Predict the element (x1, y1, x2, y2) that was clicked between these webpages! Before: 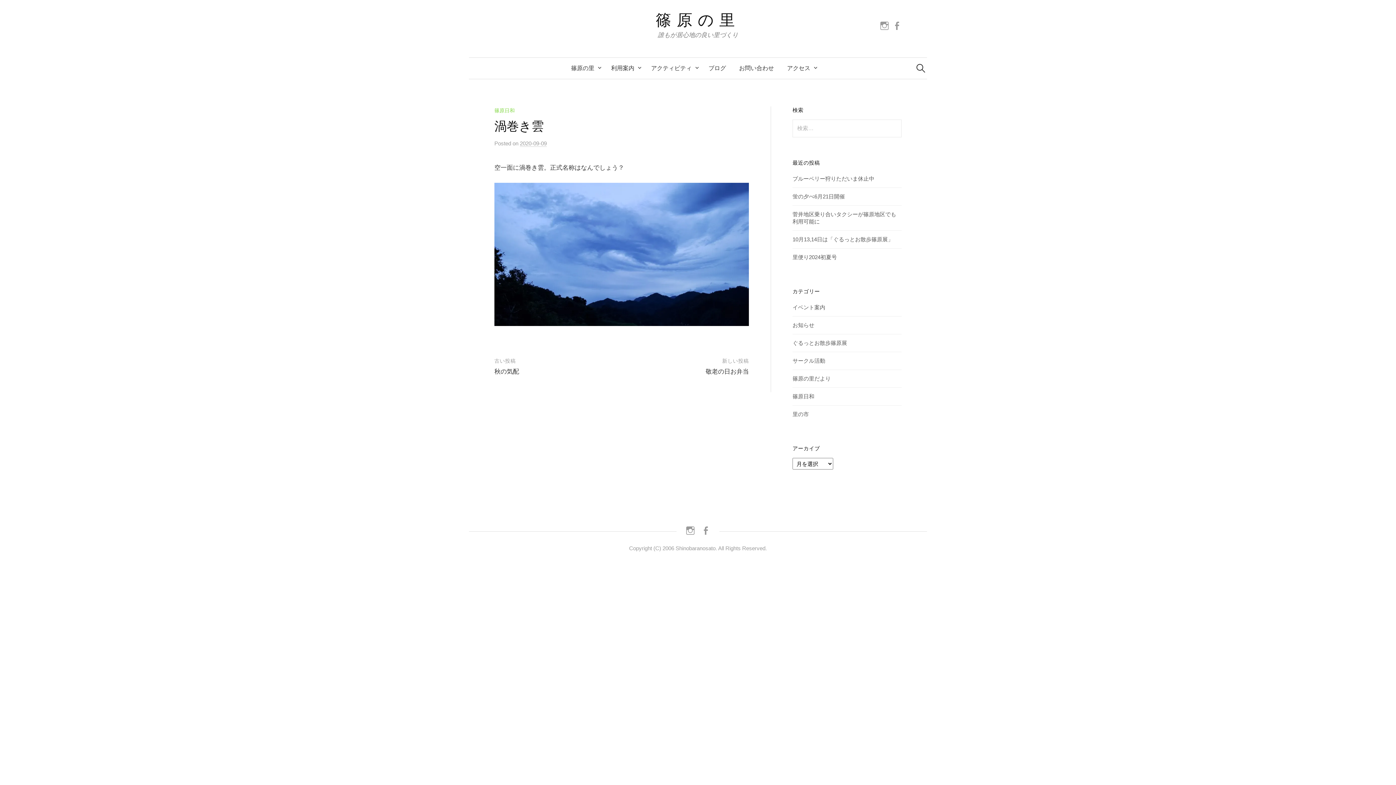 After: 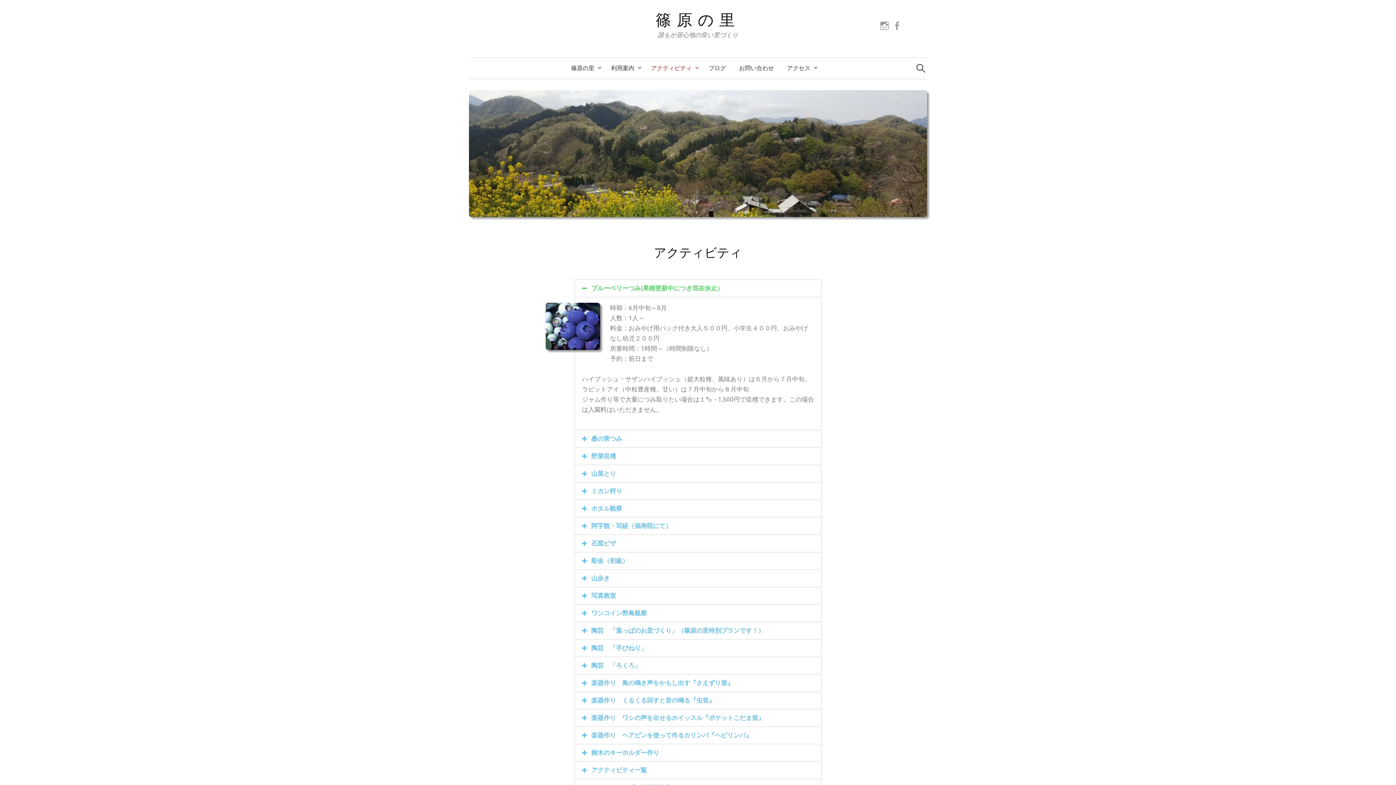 Action: bbox: (644, 57, 702, 78) label: アクティビティ